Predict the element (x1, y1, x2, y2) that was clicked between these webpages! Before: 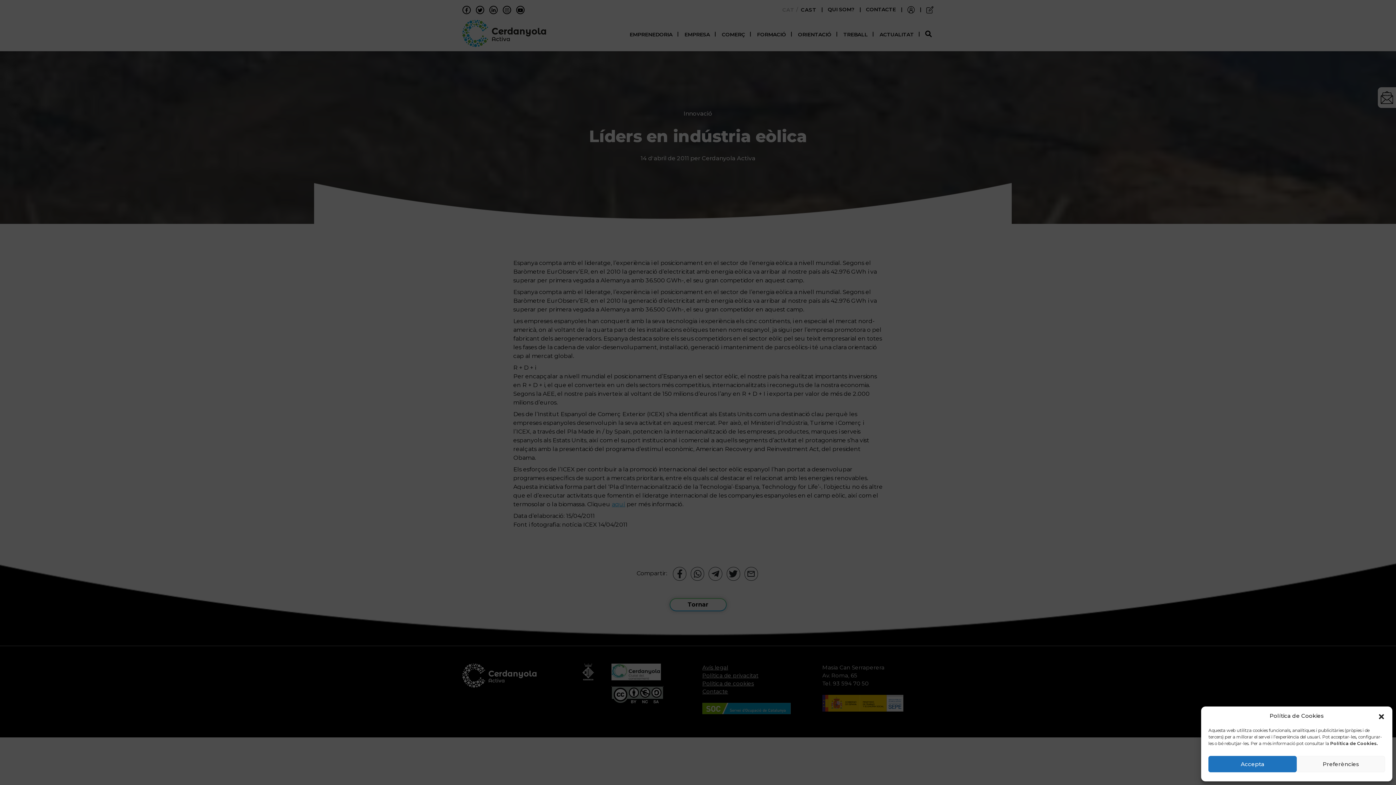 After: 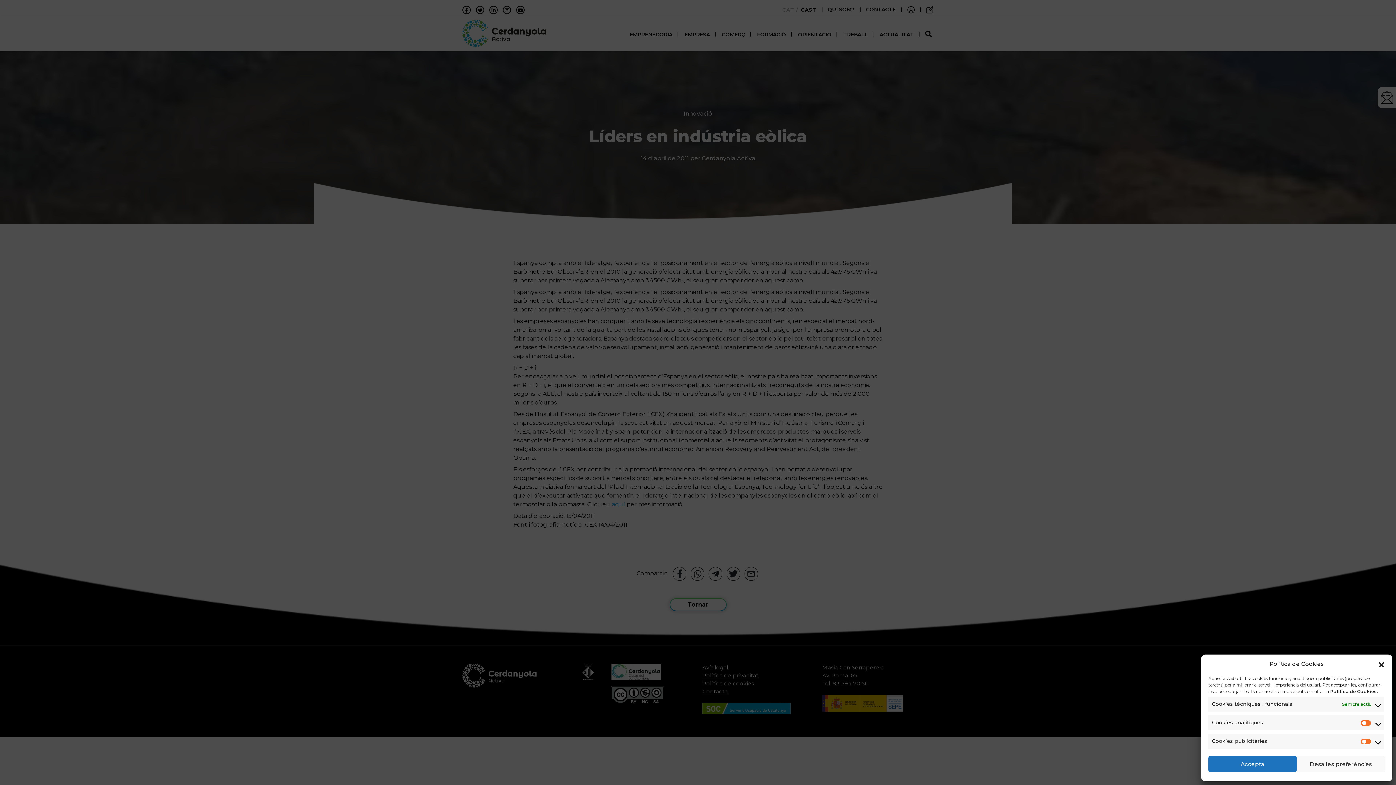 Action: bbox: (1297, 756, 1385, 772) label: Preferències